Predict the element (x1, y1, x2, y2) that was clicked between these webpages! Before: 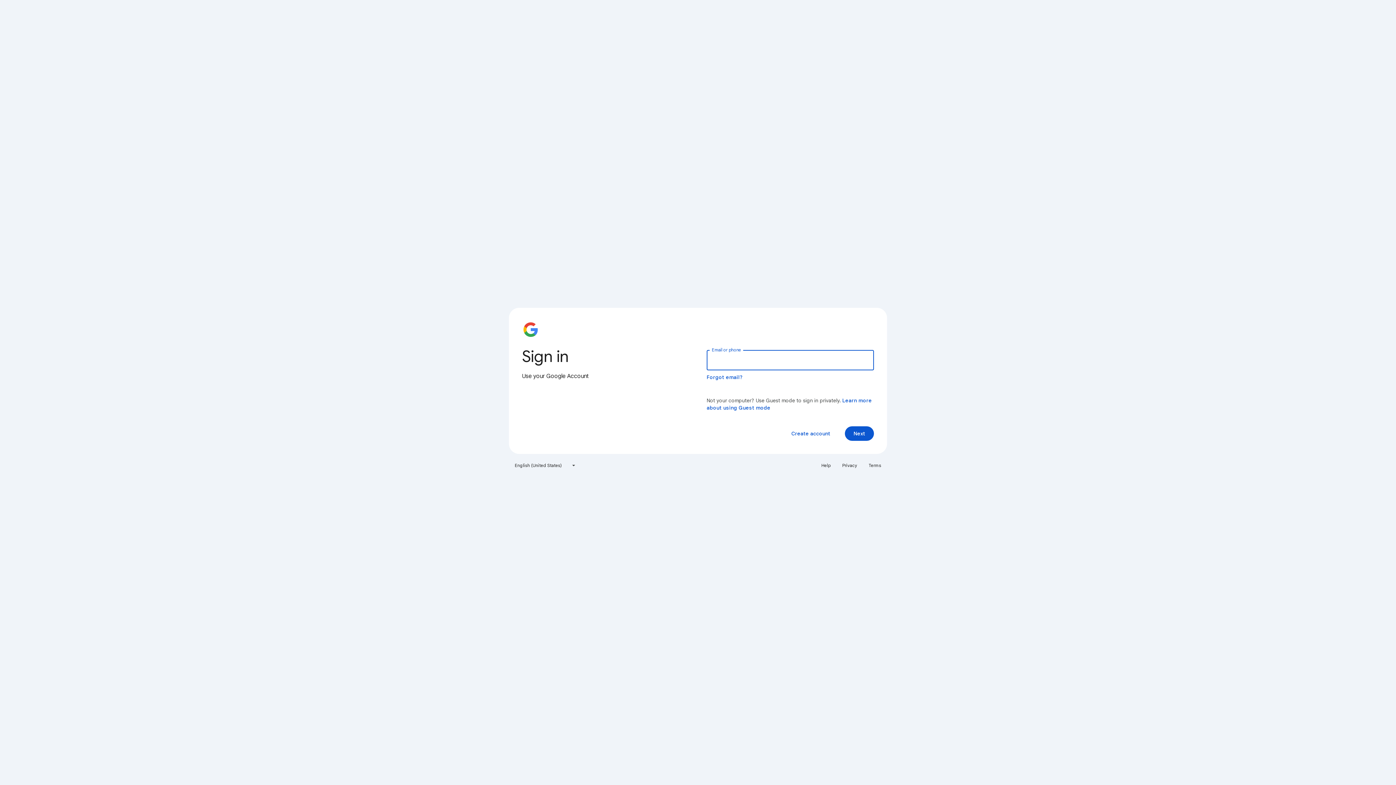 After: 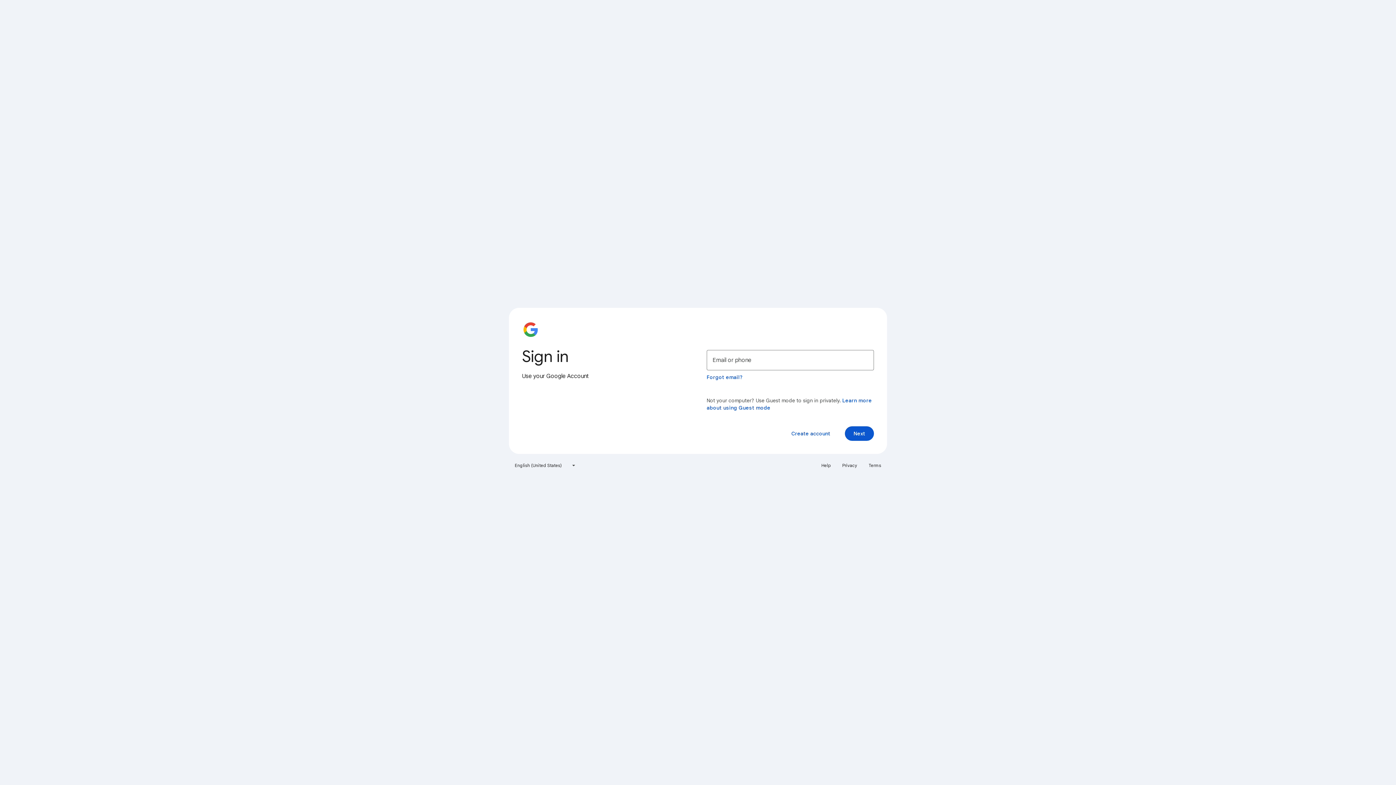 Action: label: Terms bbox: (864, 460, 885, 471)